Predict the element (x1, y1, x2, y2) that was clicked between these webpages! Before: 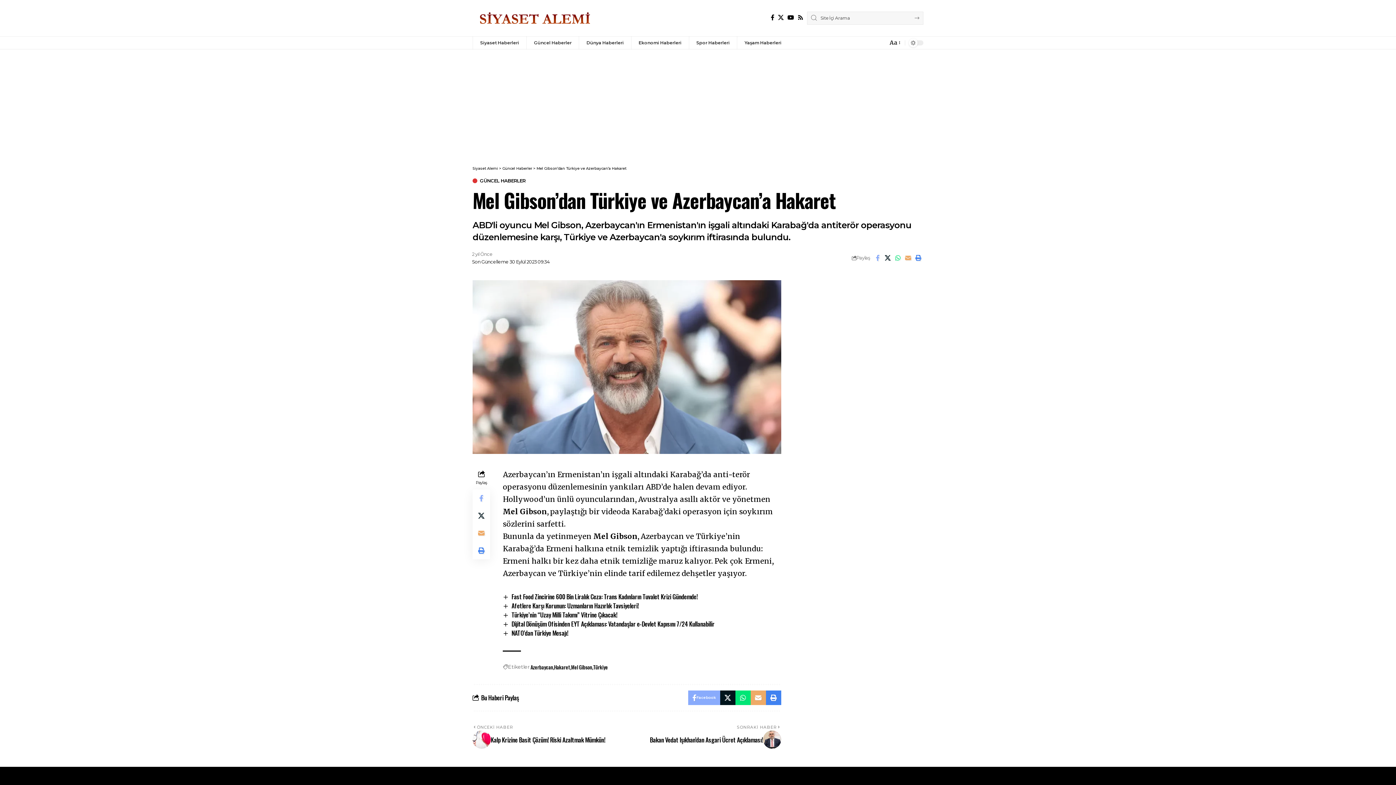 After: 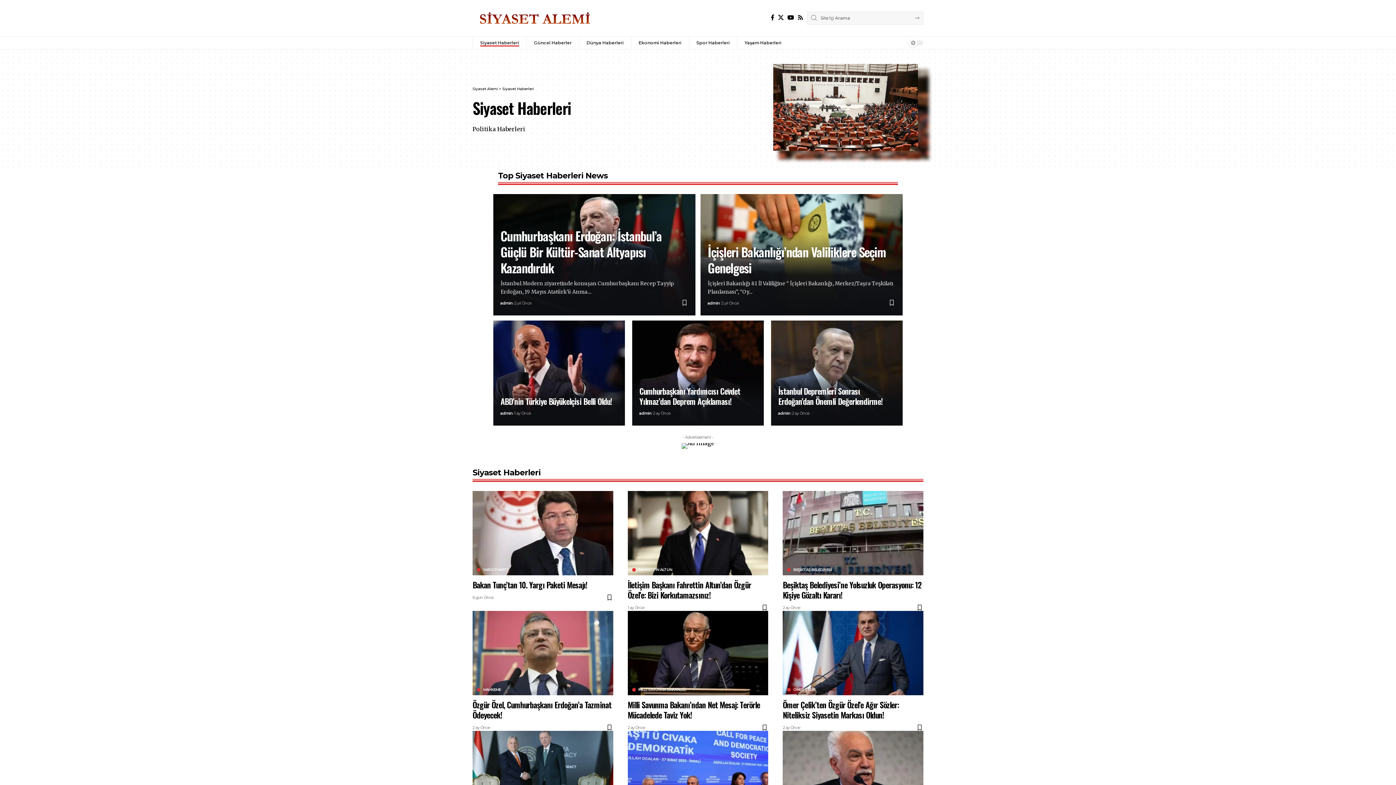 Action: label: Siyaset Haberleri bbox: (472, 36, 526, 49)